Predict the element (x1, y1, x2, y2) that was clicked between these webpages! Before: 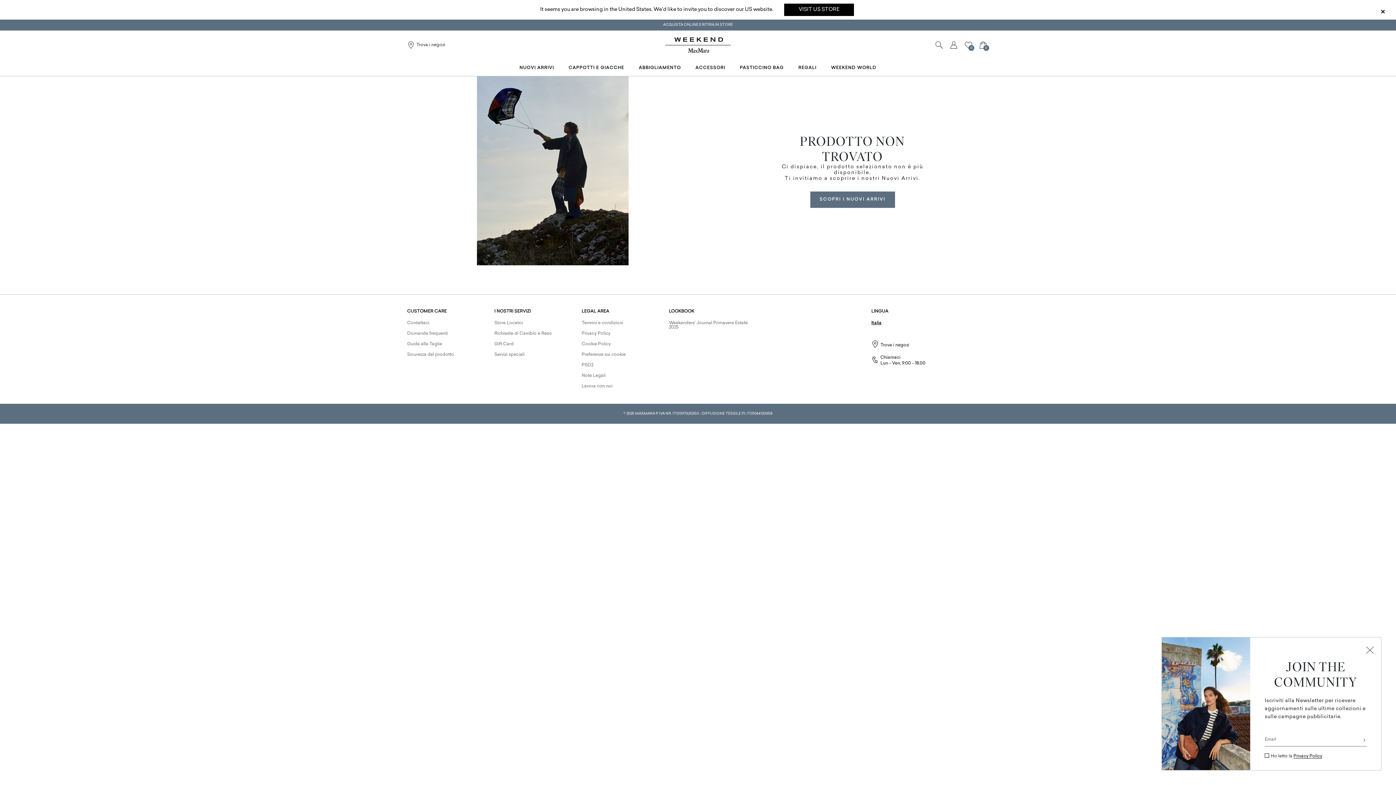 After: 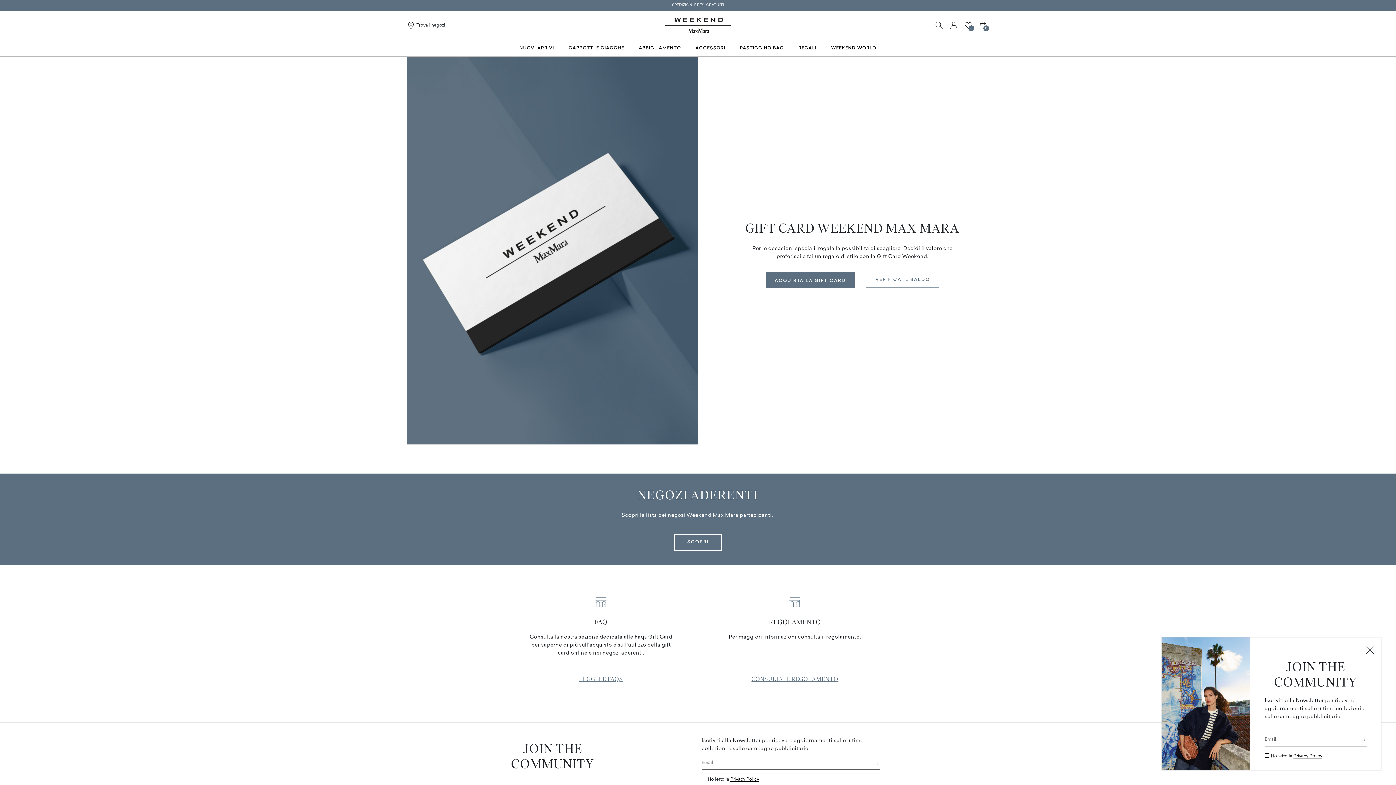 Action: label: Gift Card bbox: (494, 342, 513, 346)